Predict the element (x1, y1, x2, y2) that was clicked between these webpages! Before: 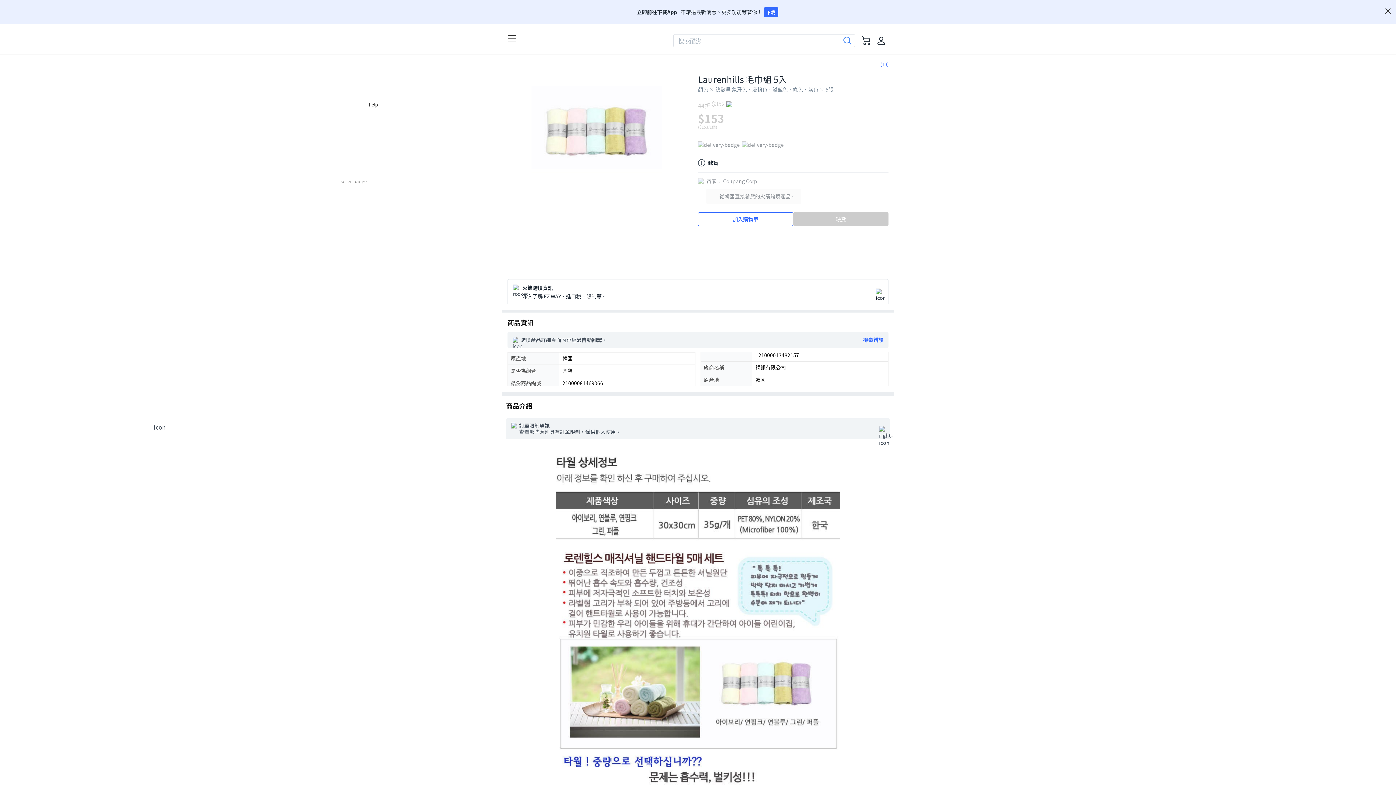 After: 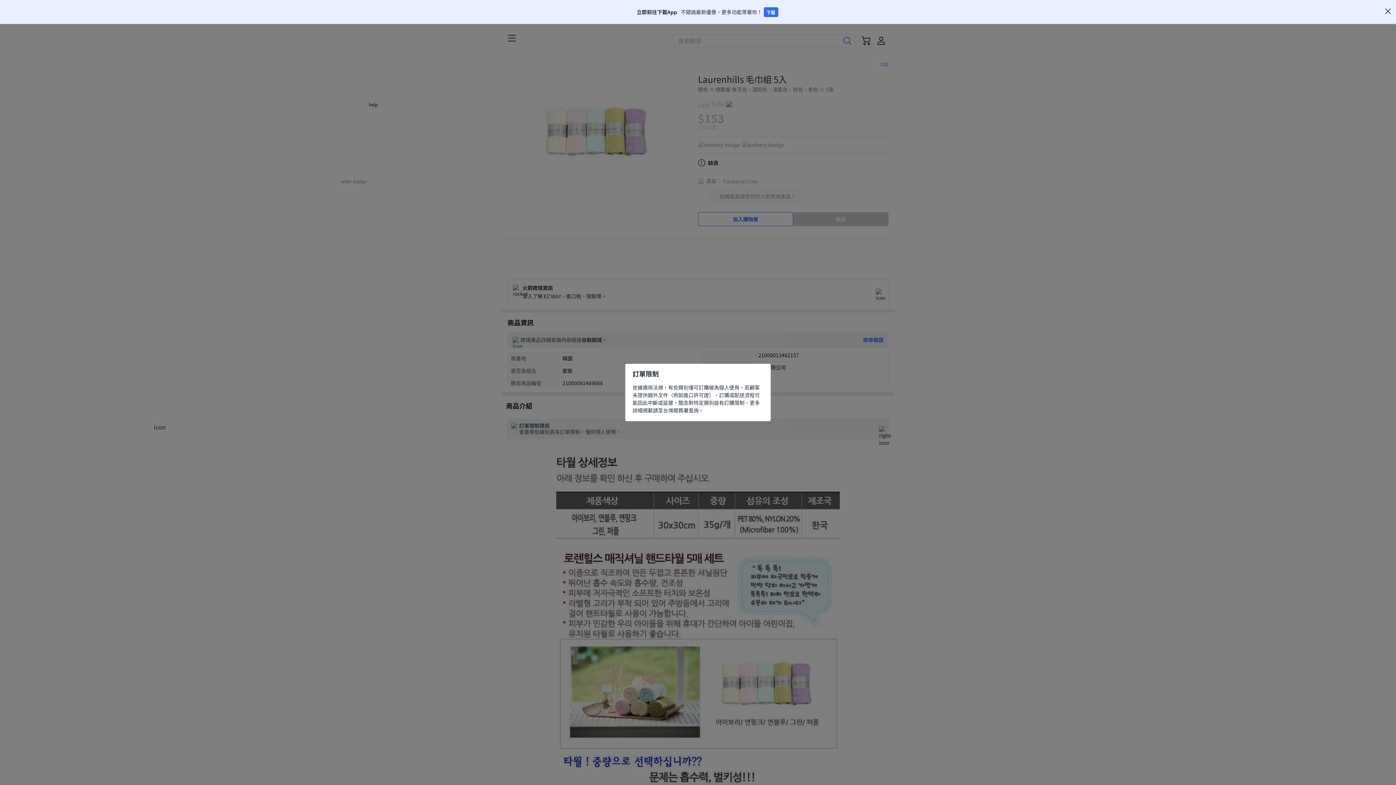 Action: label: 訂單限制資訊
查看哪些類別具有訂單限制，僅供個人使用。 bbox: (506, 418, 890, 439)